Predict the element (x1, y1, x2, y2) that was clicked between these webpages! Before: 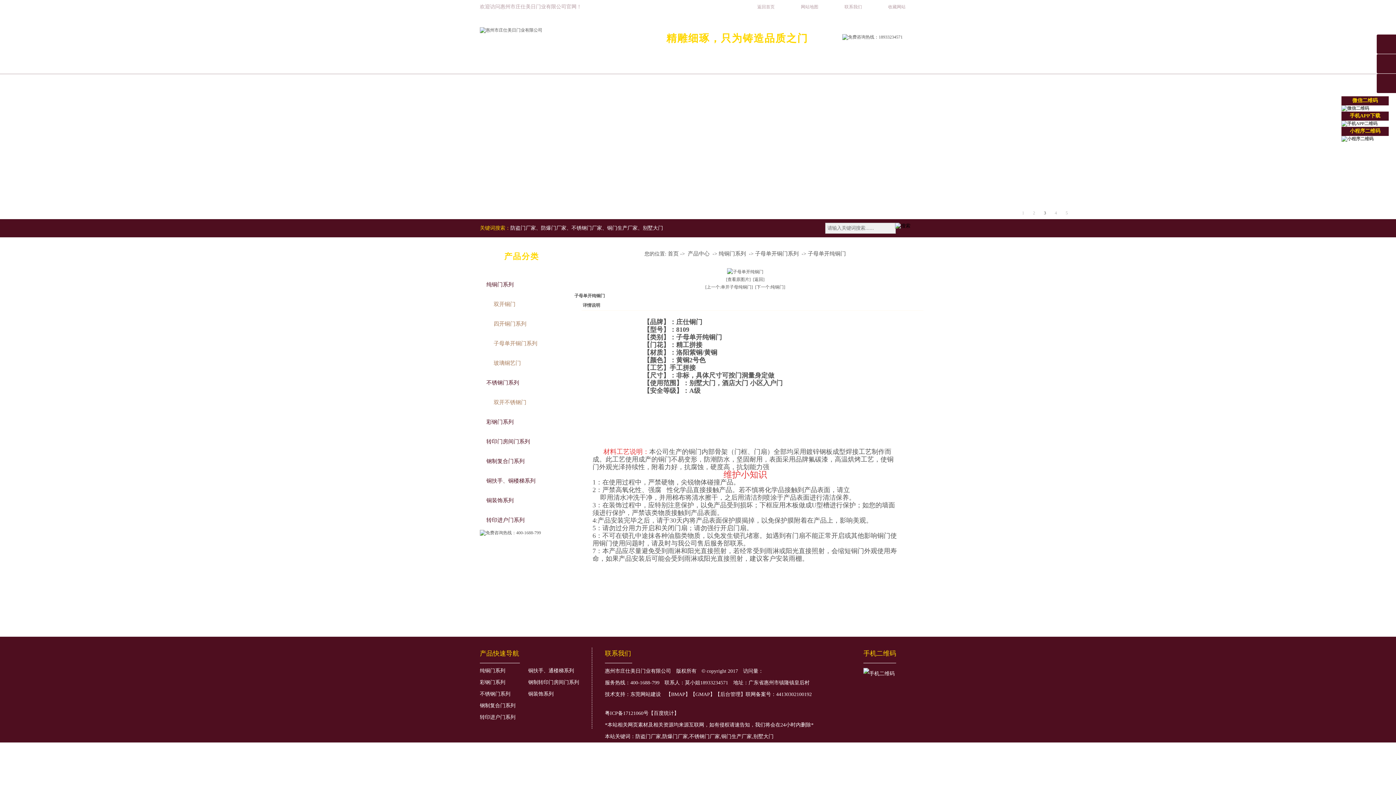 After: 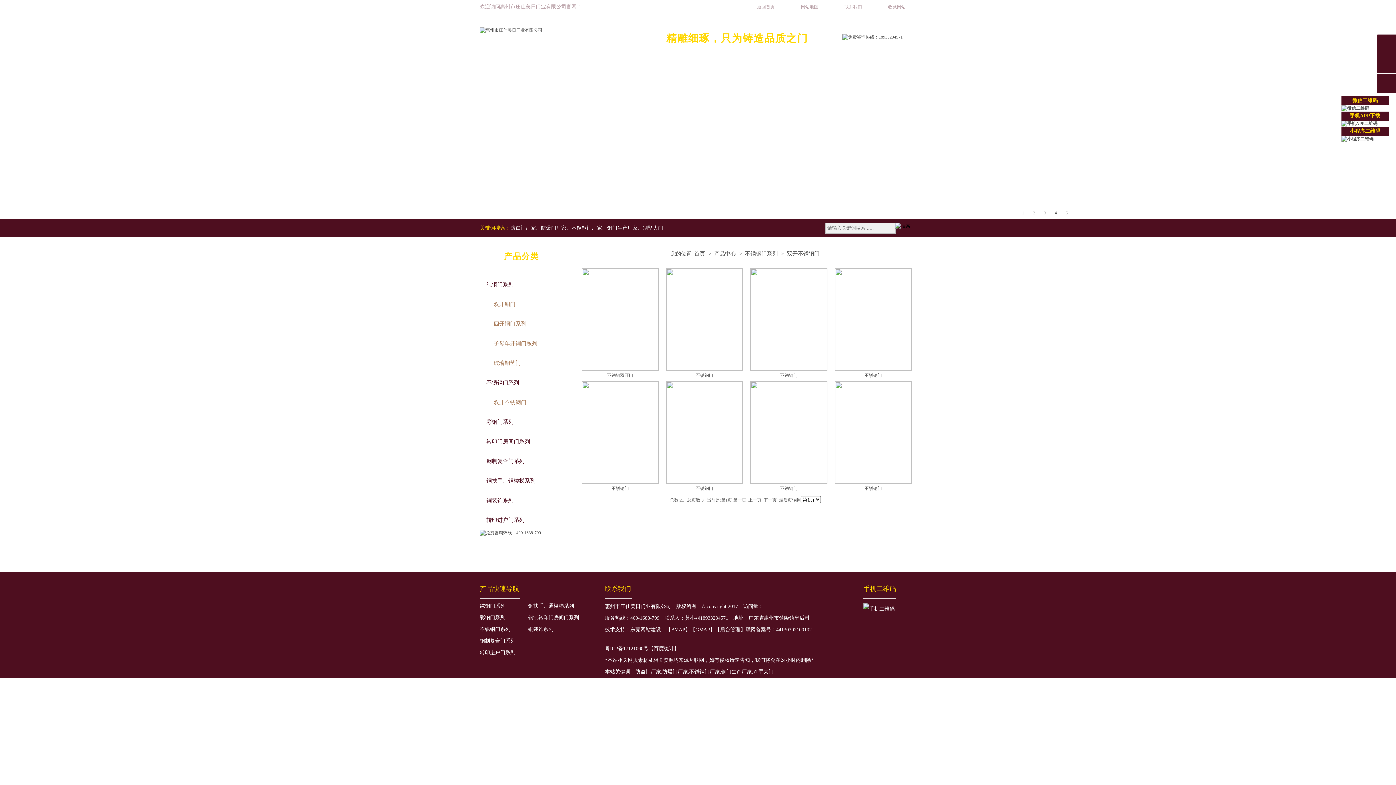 Action: bbox: (487, 392, 565, 412) label: 双开不锈钢门